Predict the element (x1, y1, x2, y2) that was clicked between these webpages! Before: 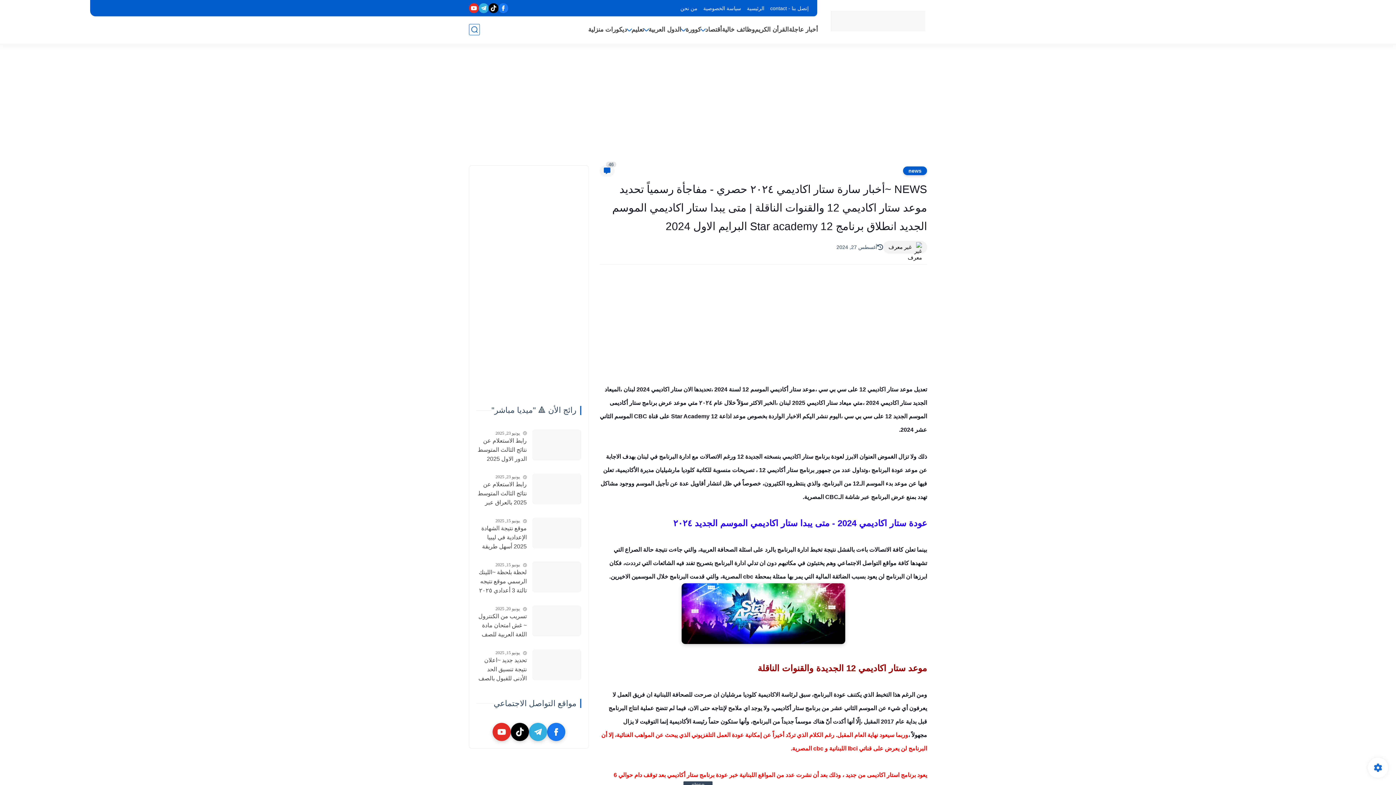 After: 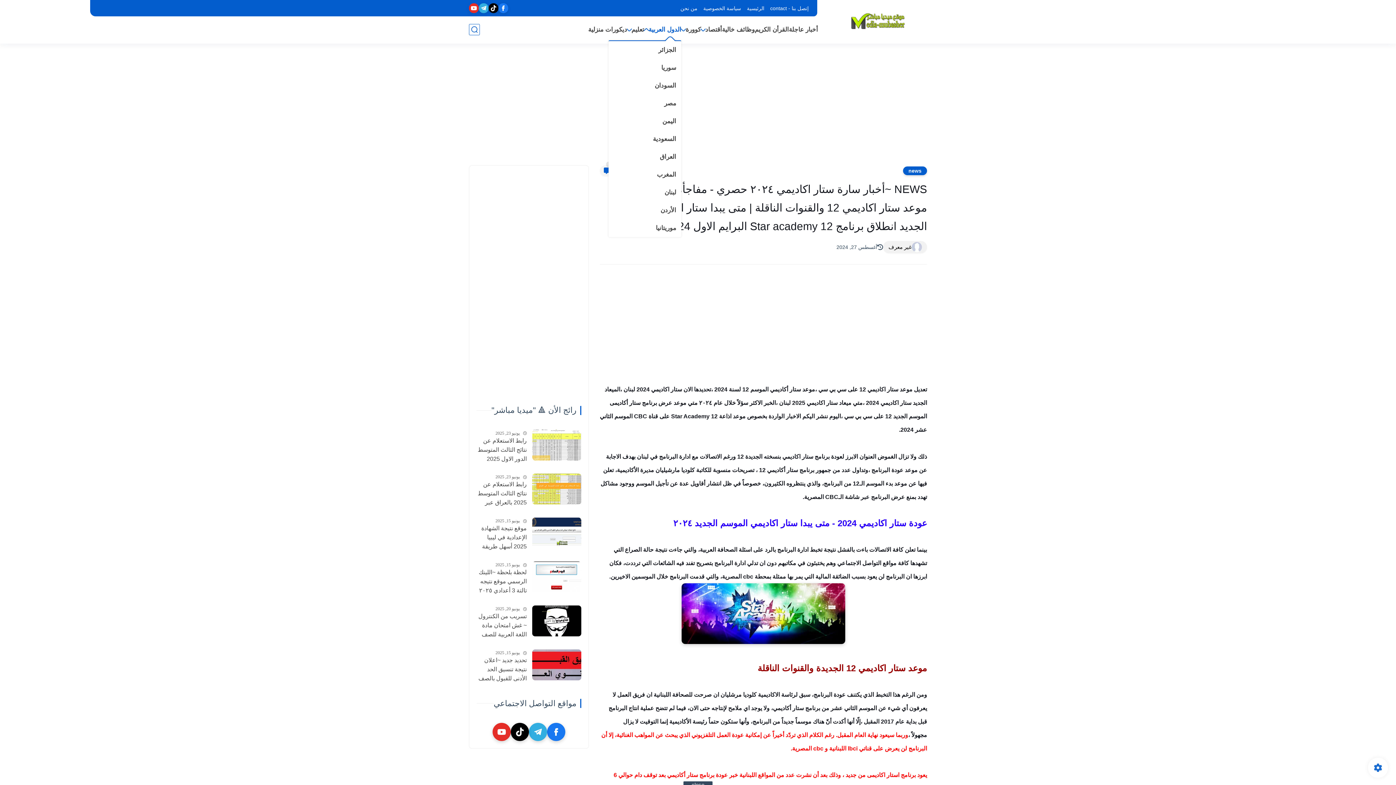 Action: bbox: (648, 25, 681, 33) label: الدول العربية